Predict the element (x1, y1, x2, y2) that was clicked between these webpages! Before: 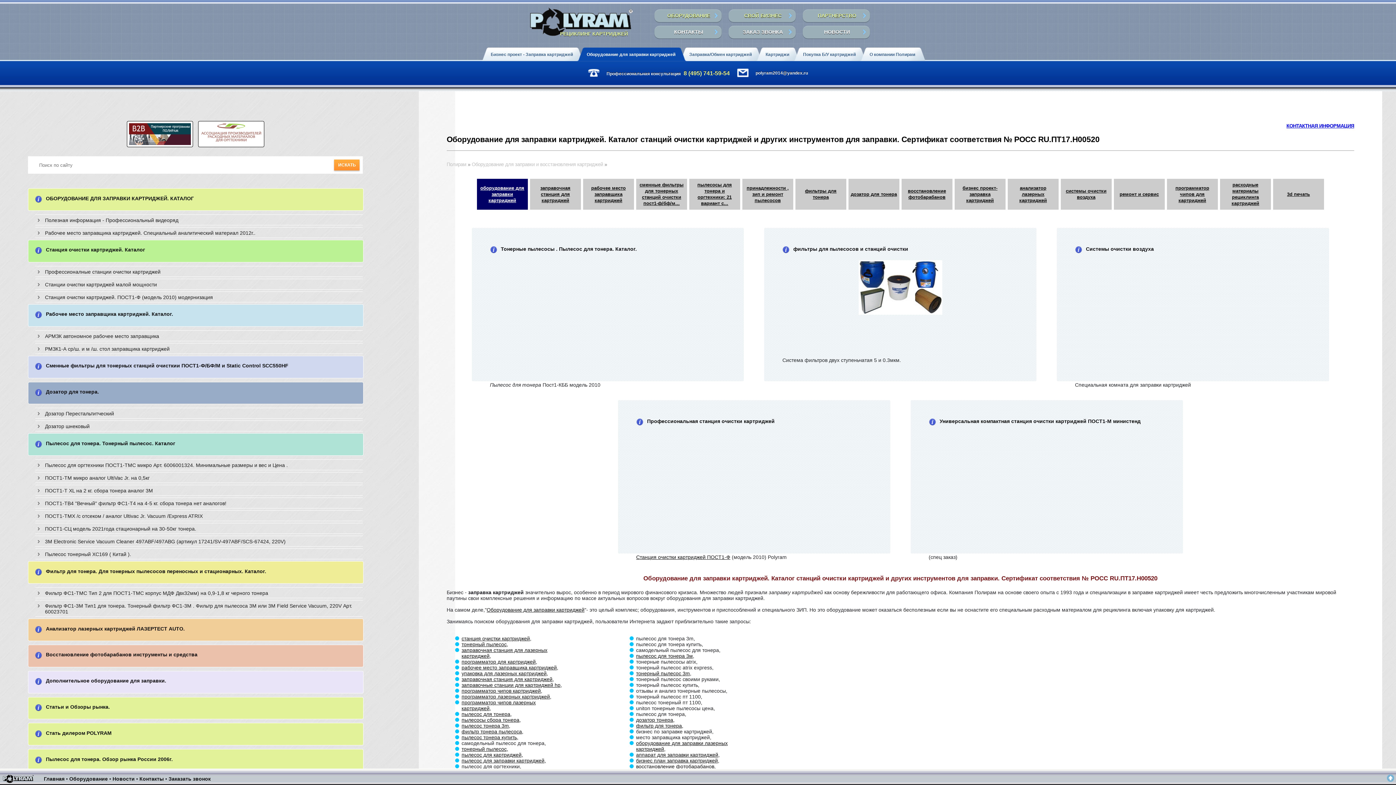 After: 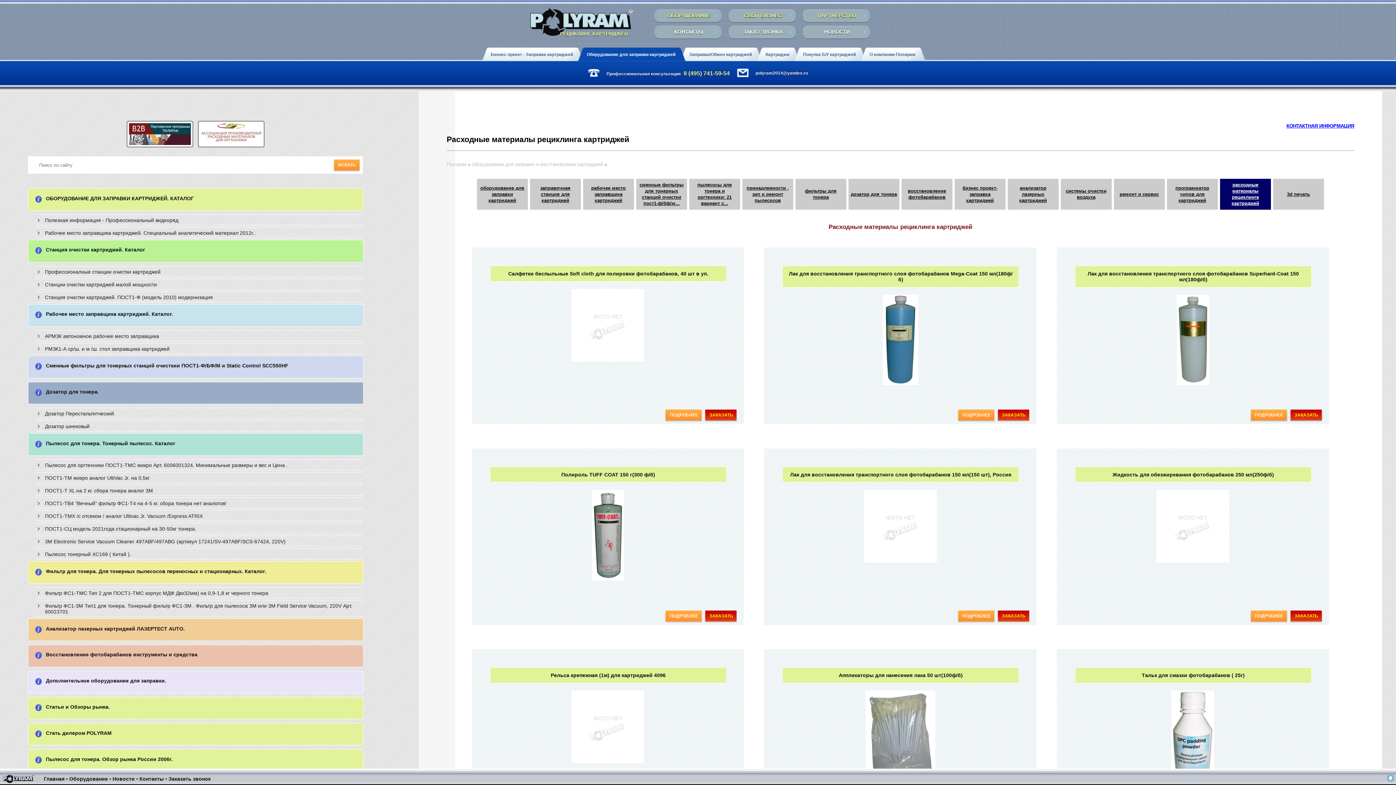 Action: label: расходные материалы рециклинга картриджей bbox: (1231, 182, 1259, 206)